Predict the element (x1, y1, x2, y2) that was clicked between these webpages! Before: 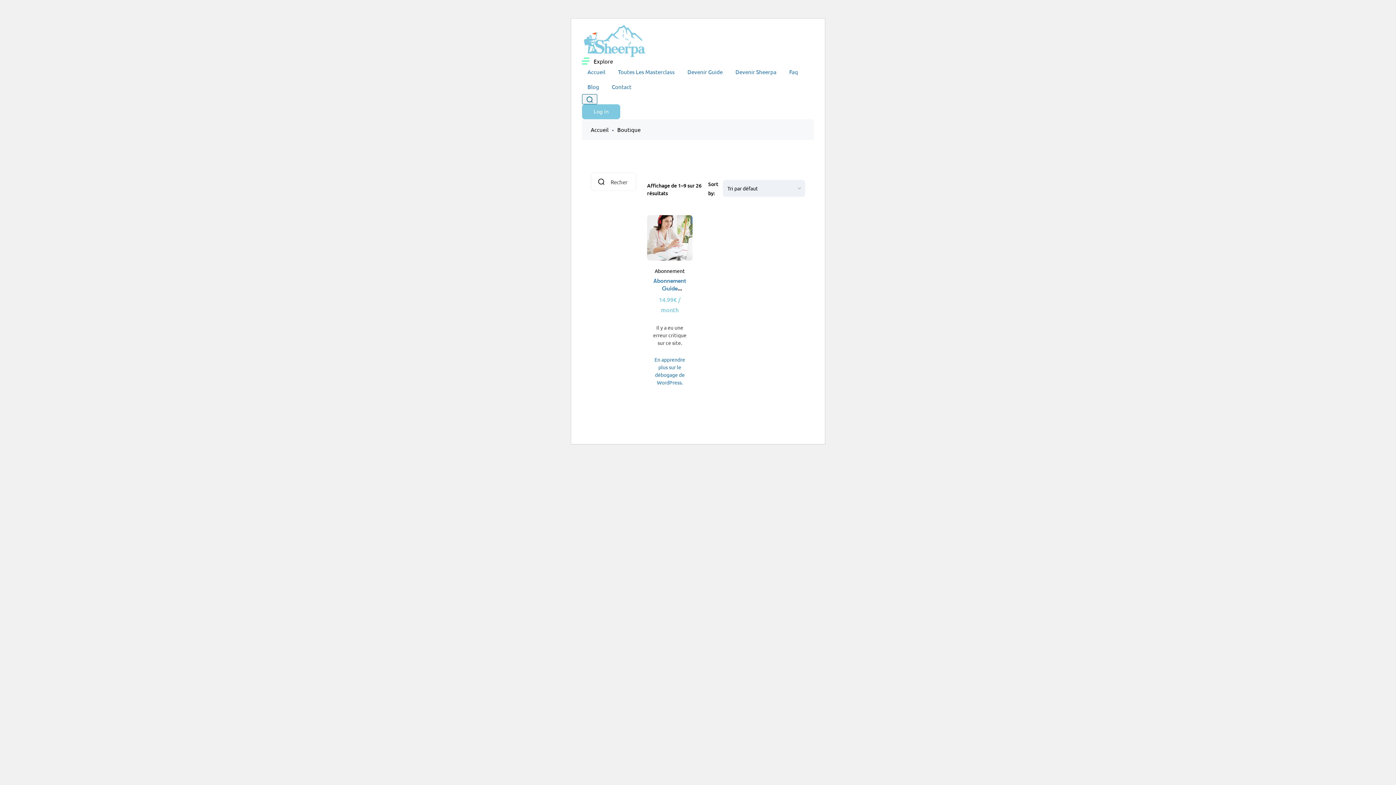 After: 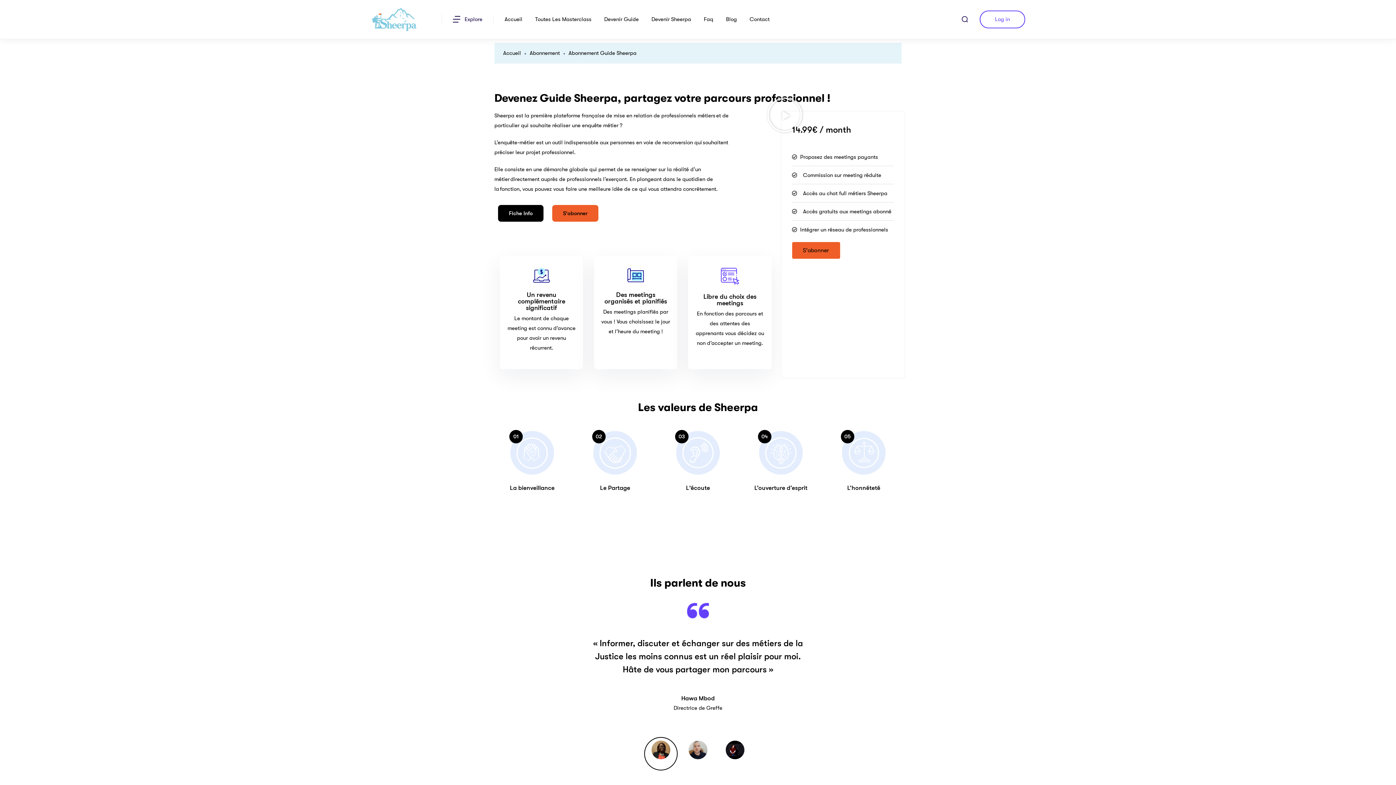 Action: bbox: (647, 215, 692, 260)